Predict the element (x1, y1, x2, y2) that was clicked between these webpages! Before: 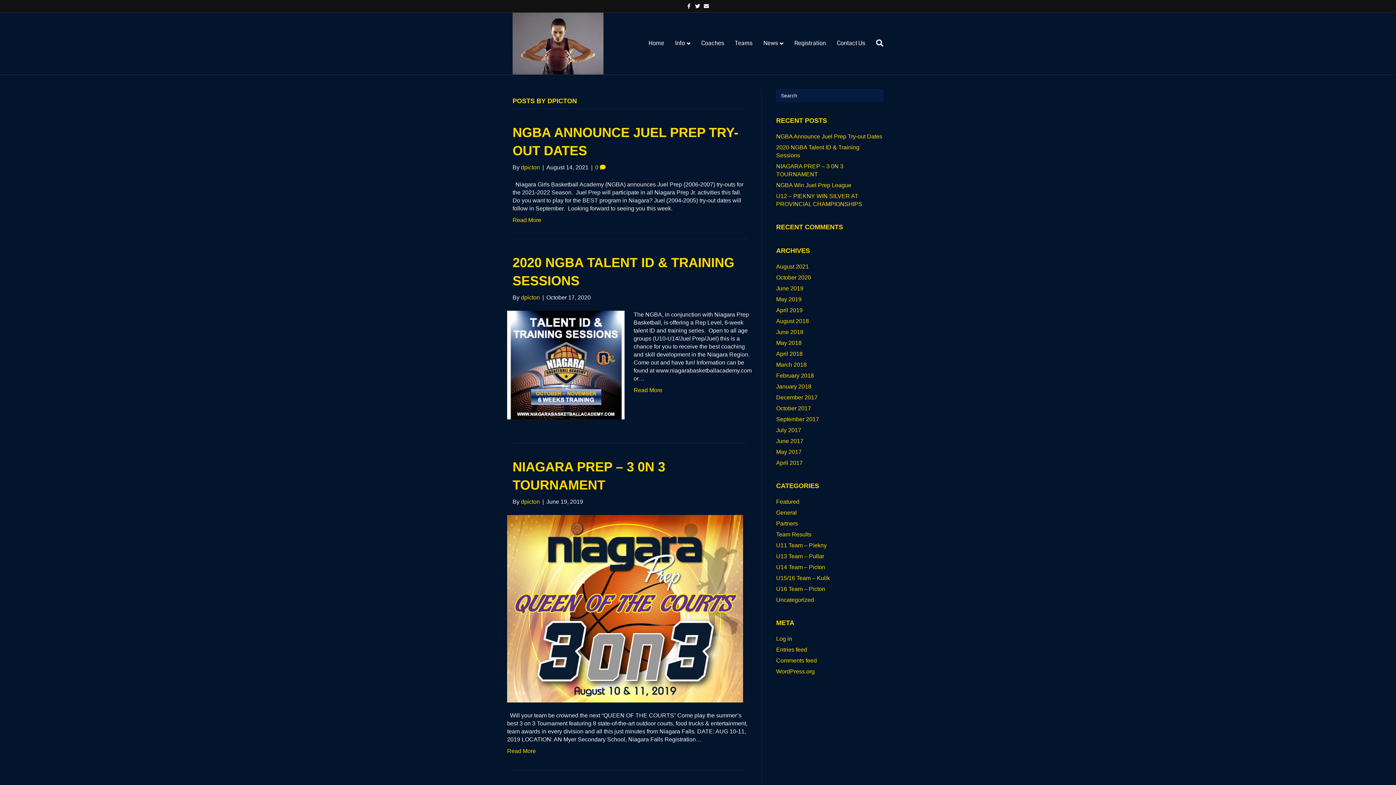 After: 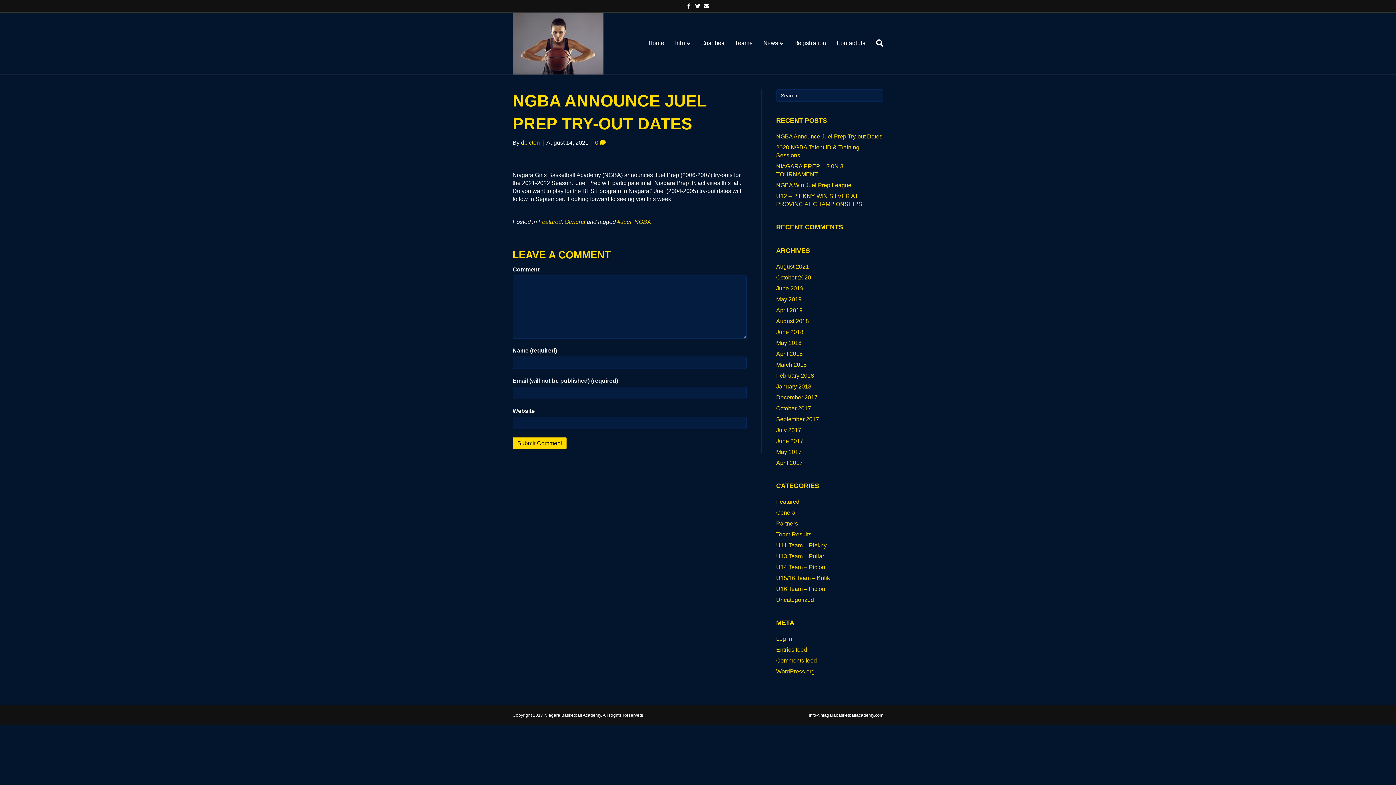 Action: bbox: (595, 164, 605, 170) label: 0 